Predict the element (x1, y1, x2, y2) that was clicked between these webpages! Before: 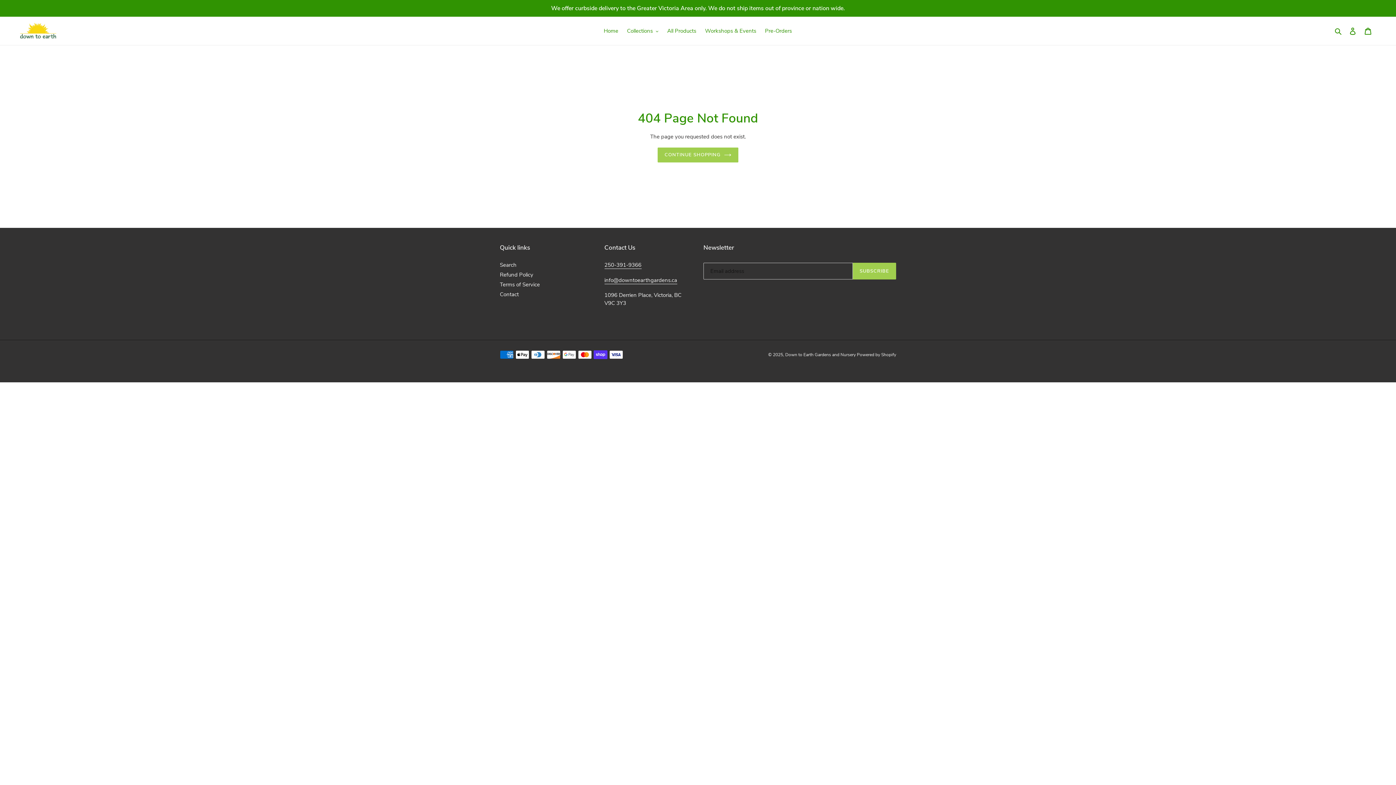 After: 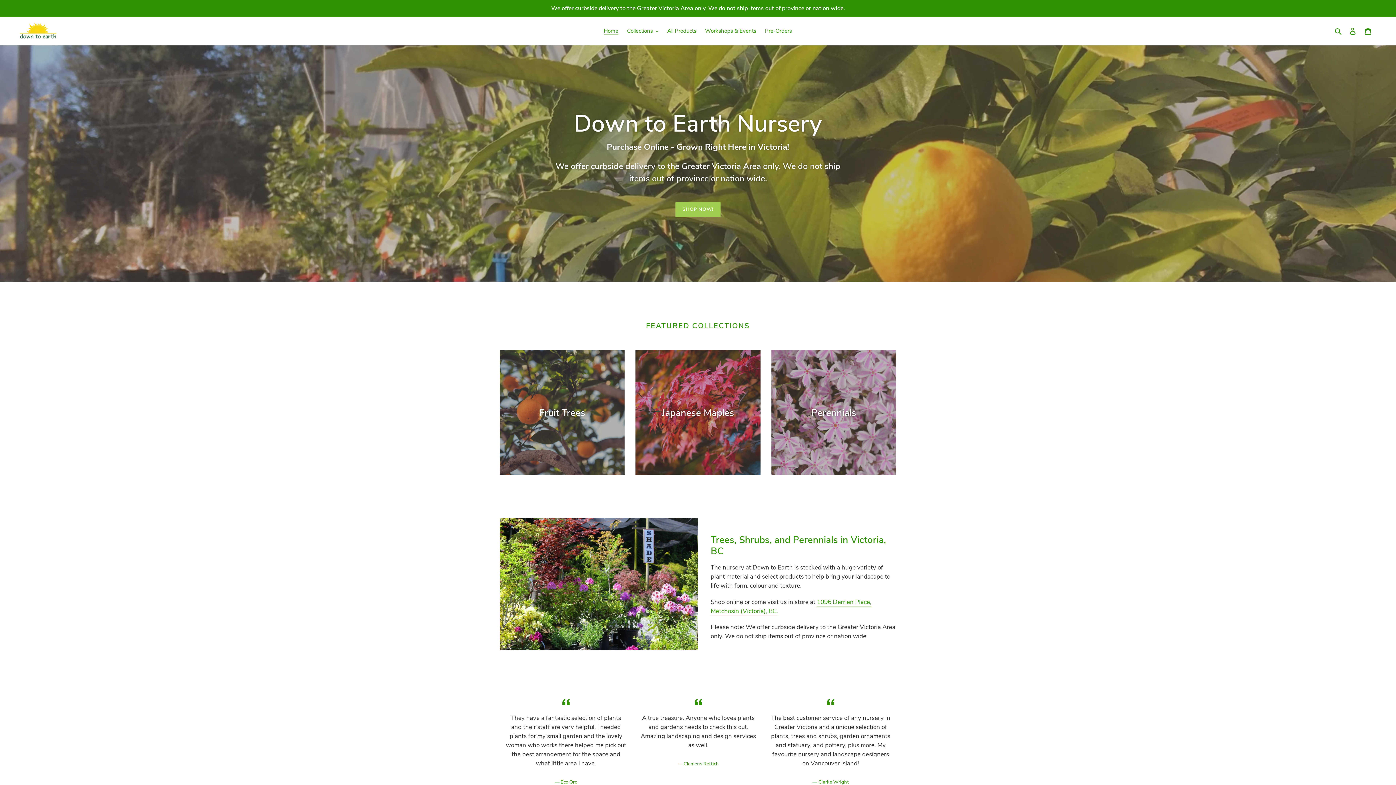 Action: label: CONTINUE SHOPPING bbox: (657, 147, 738, 162)